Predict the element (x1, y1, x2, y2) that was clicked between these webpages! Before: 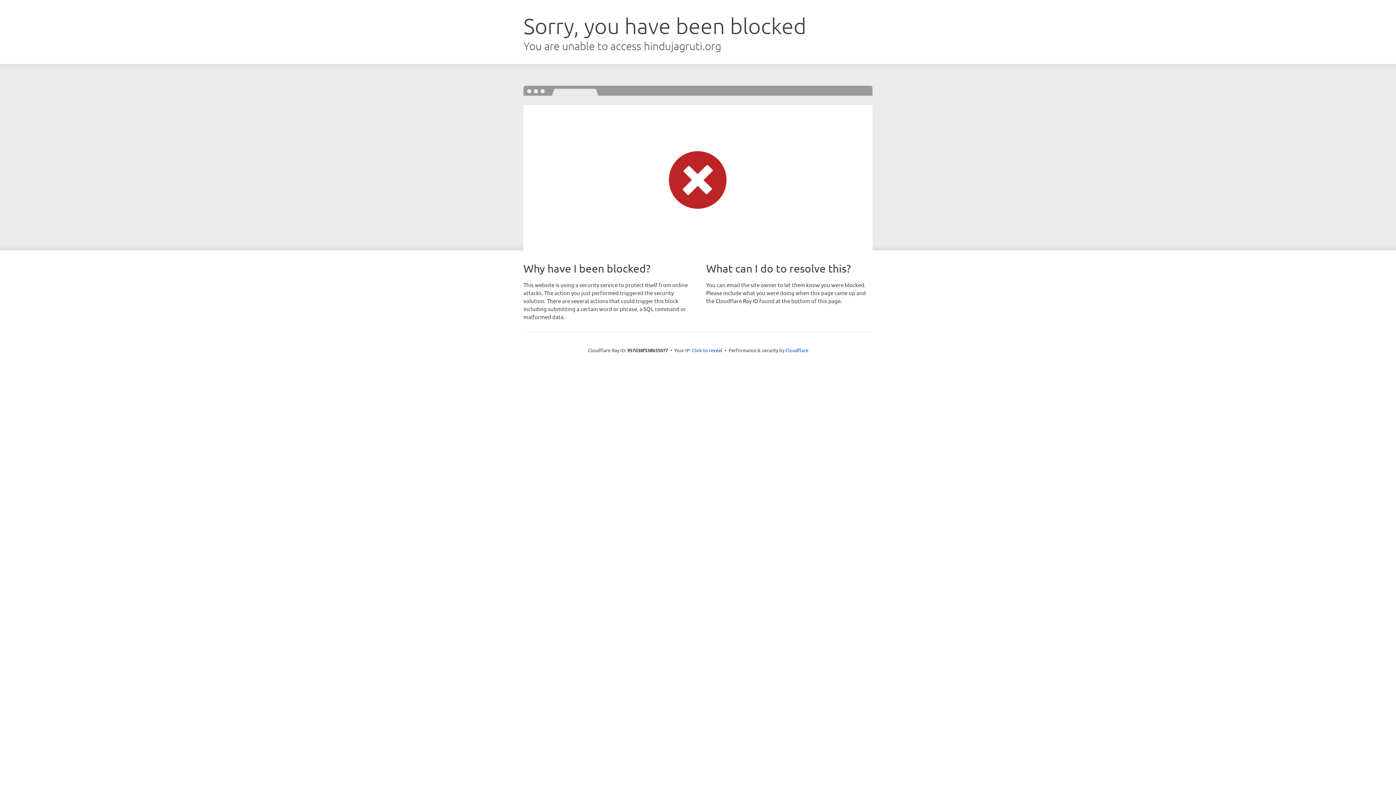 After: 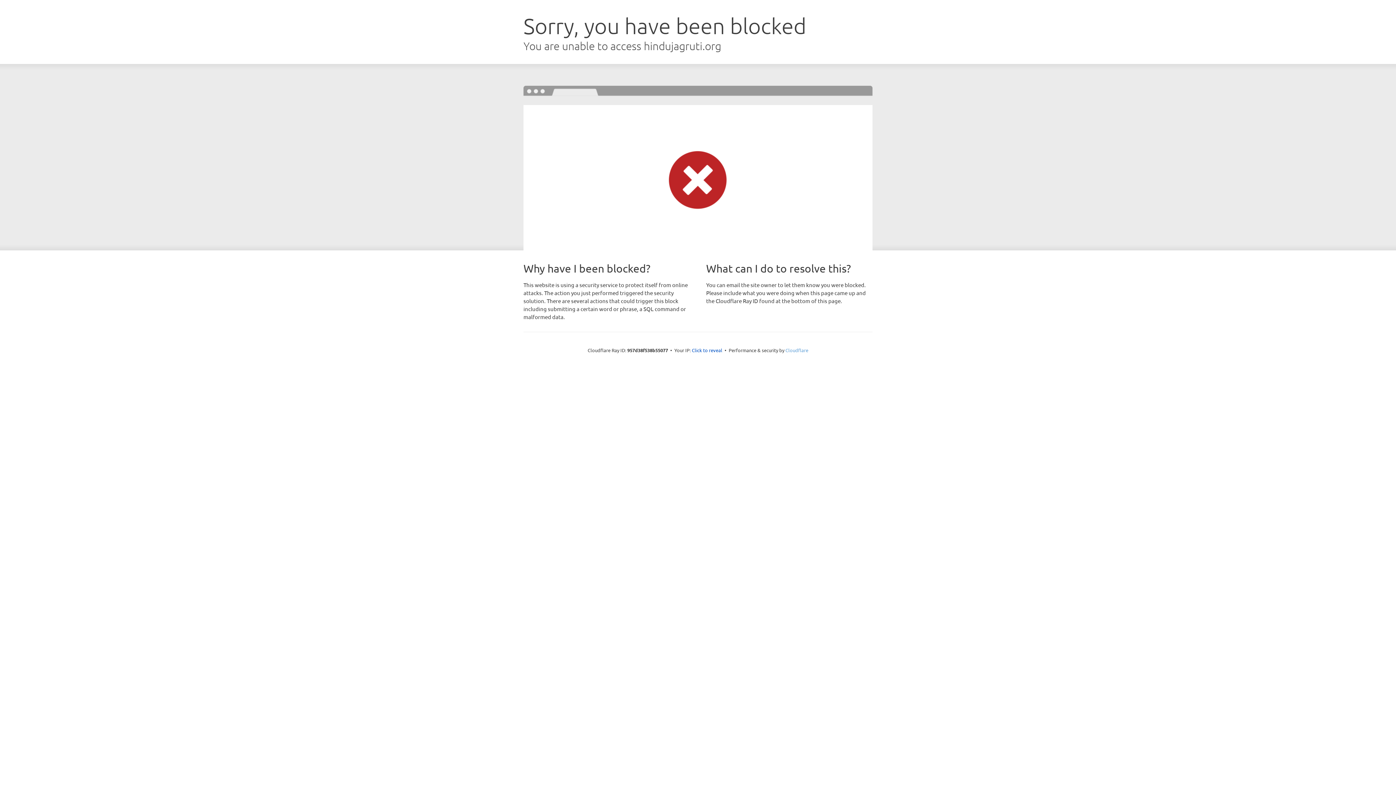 Action: bbox: (785, 347, 808, 353) label: Cloudflare